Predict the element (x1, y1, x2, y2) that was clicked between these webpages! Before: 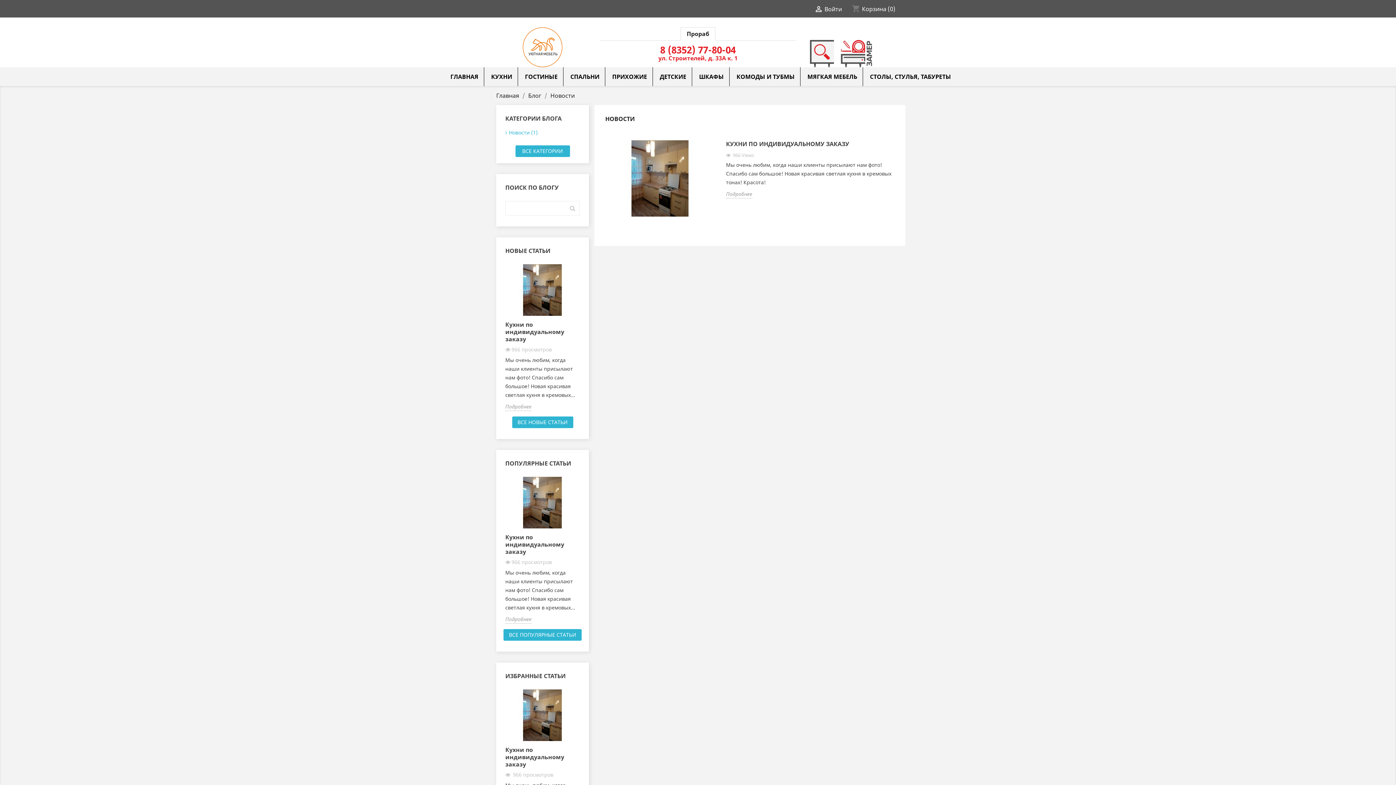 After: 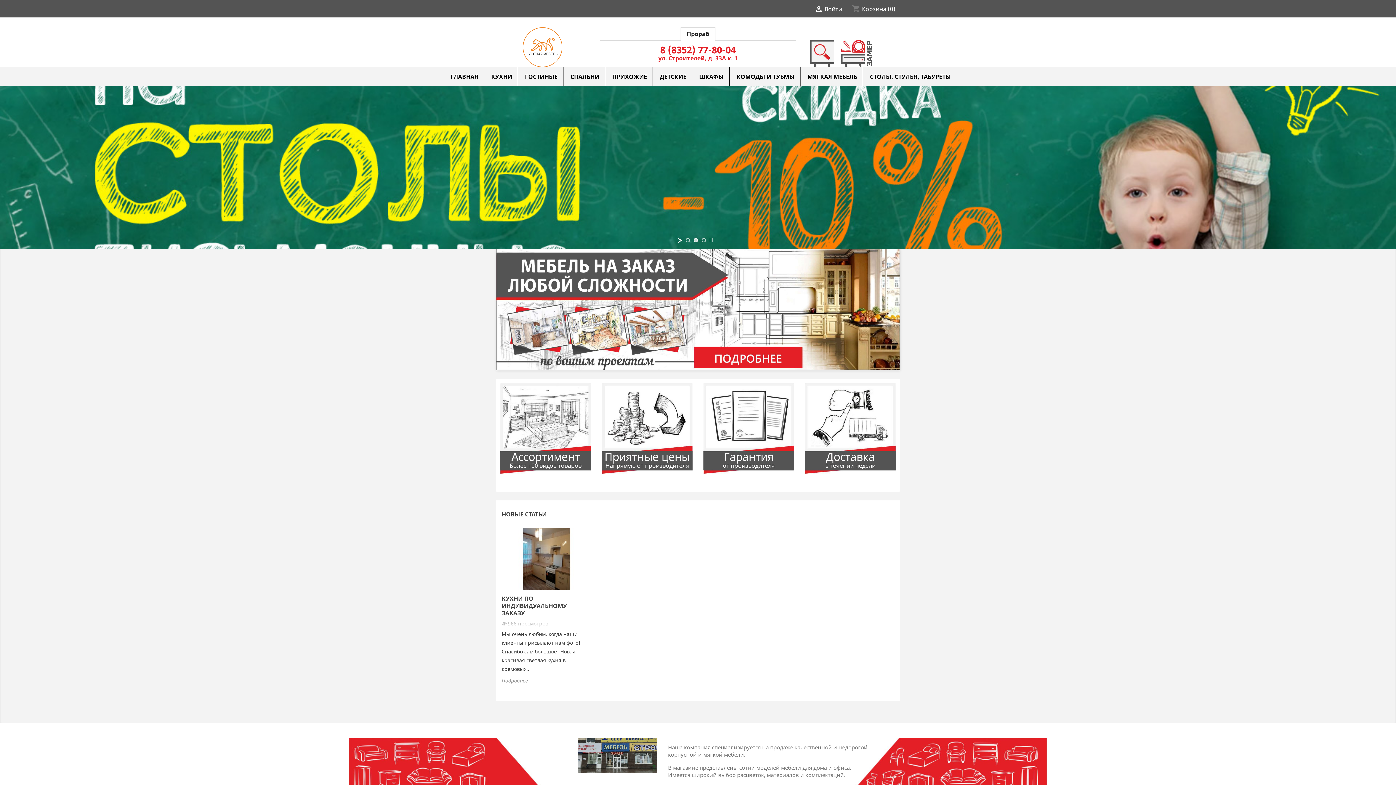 Action: bbox: (445, 67, 484, 86) label: ГЛАВНАЯ